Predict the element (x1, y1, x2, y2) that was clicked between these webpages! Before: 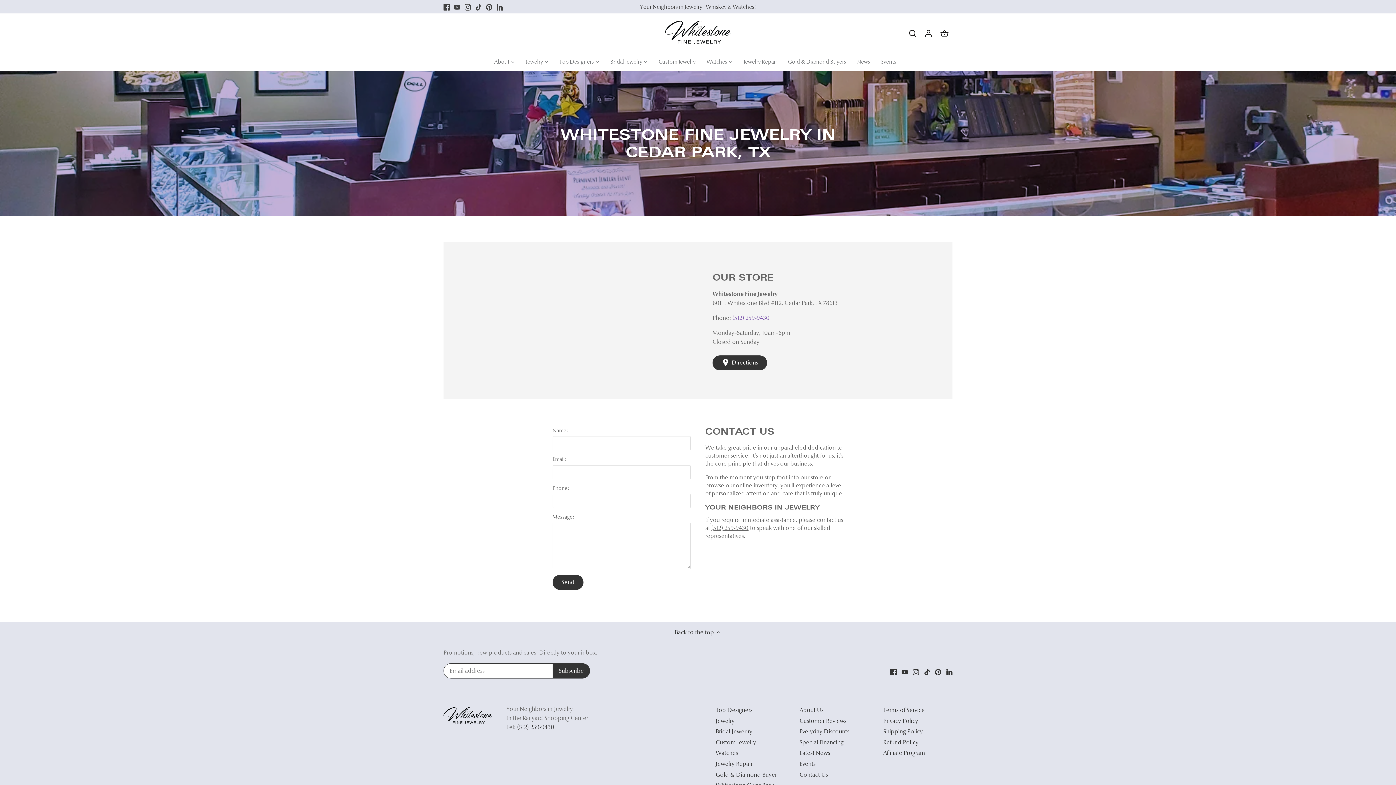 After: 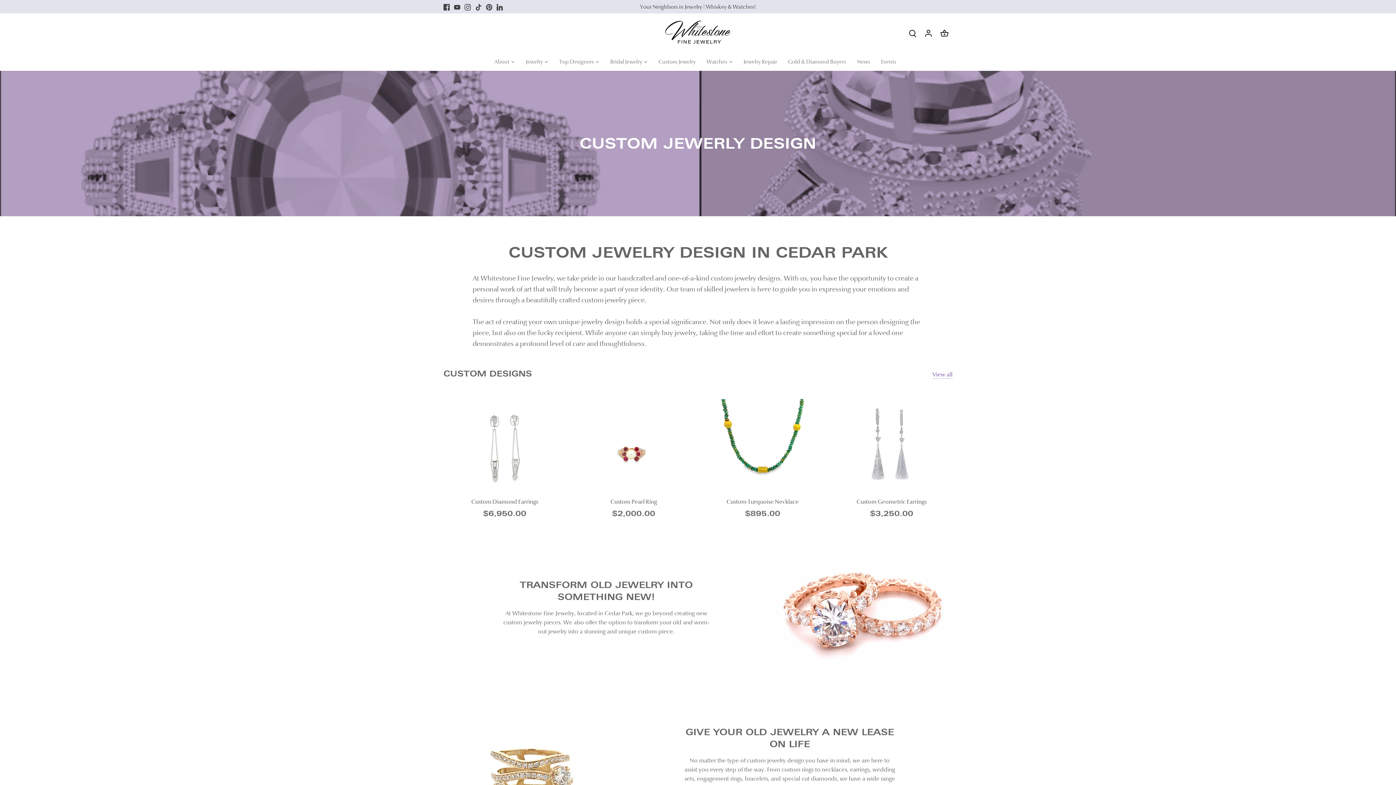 Action: label: Custom Jewelry bbox: (715, 739, 756, 746)